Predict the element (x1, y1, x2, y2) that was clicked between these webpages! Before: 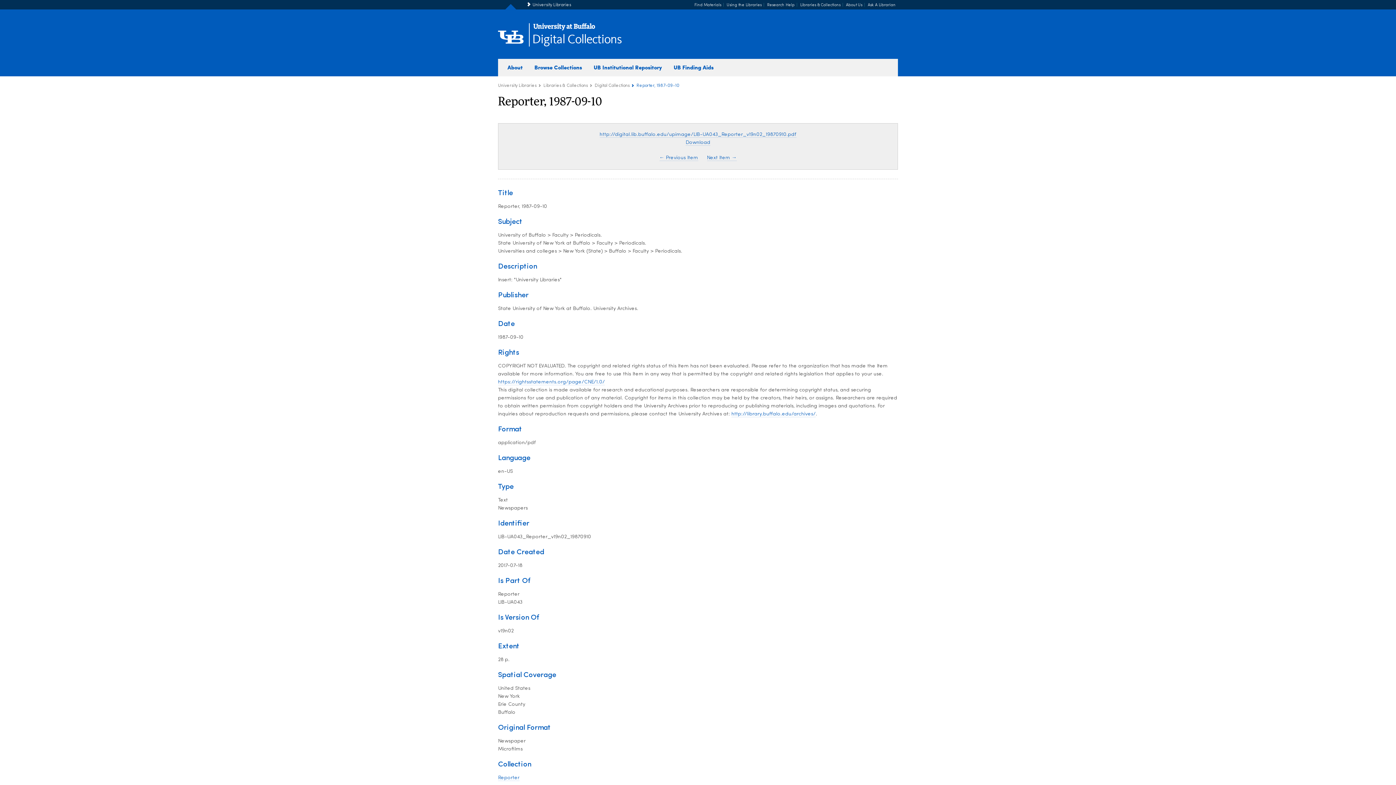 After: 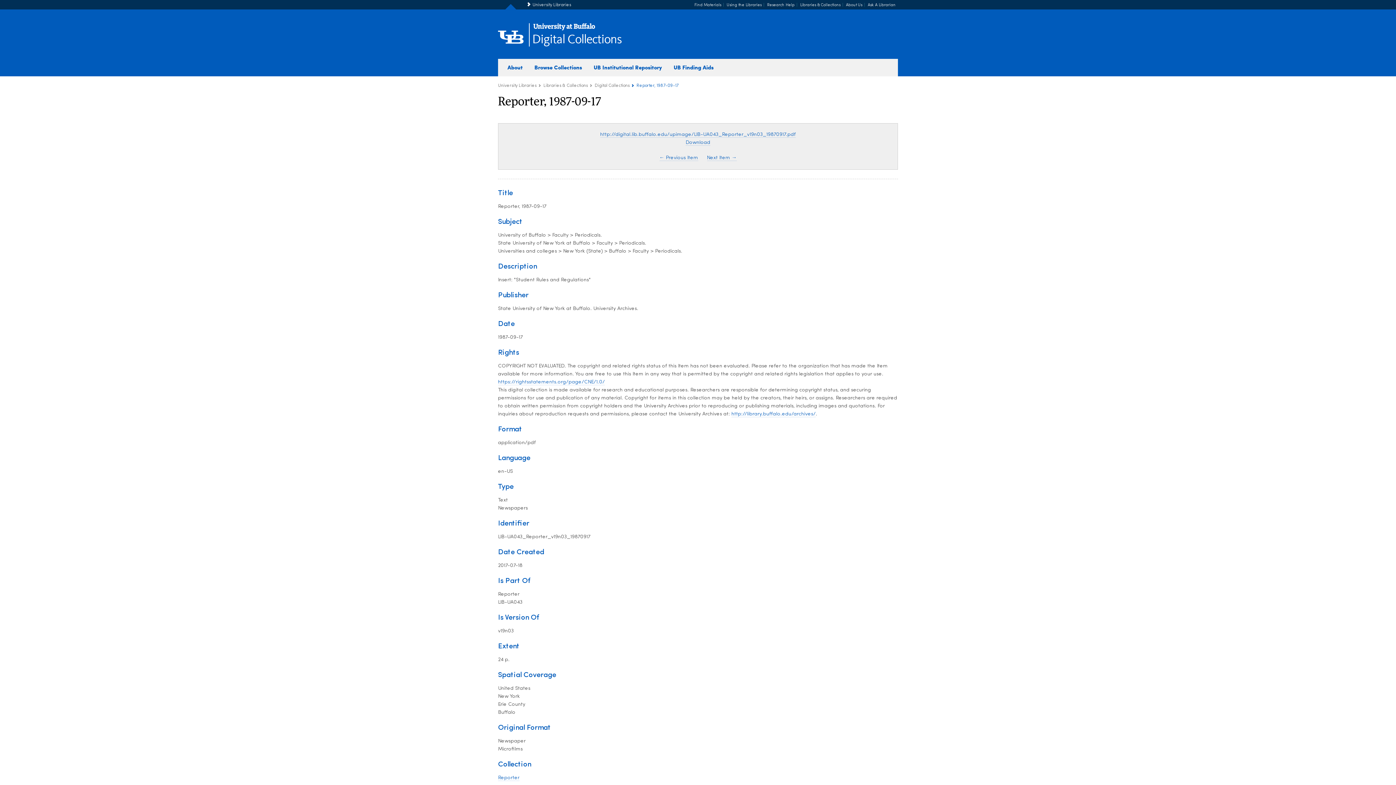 Action: label: Next Item → bbox: (707, 155, 736, 161)